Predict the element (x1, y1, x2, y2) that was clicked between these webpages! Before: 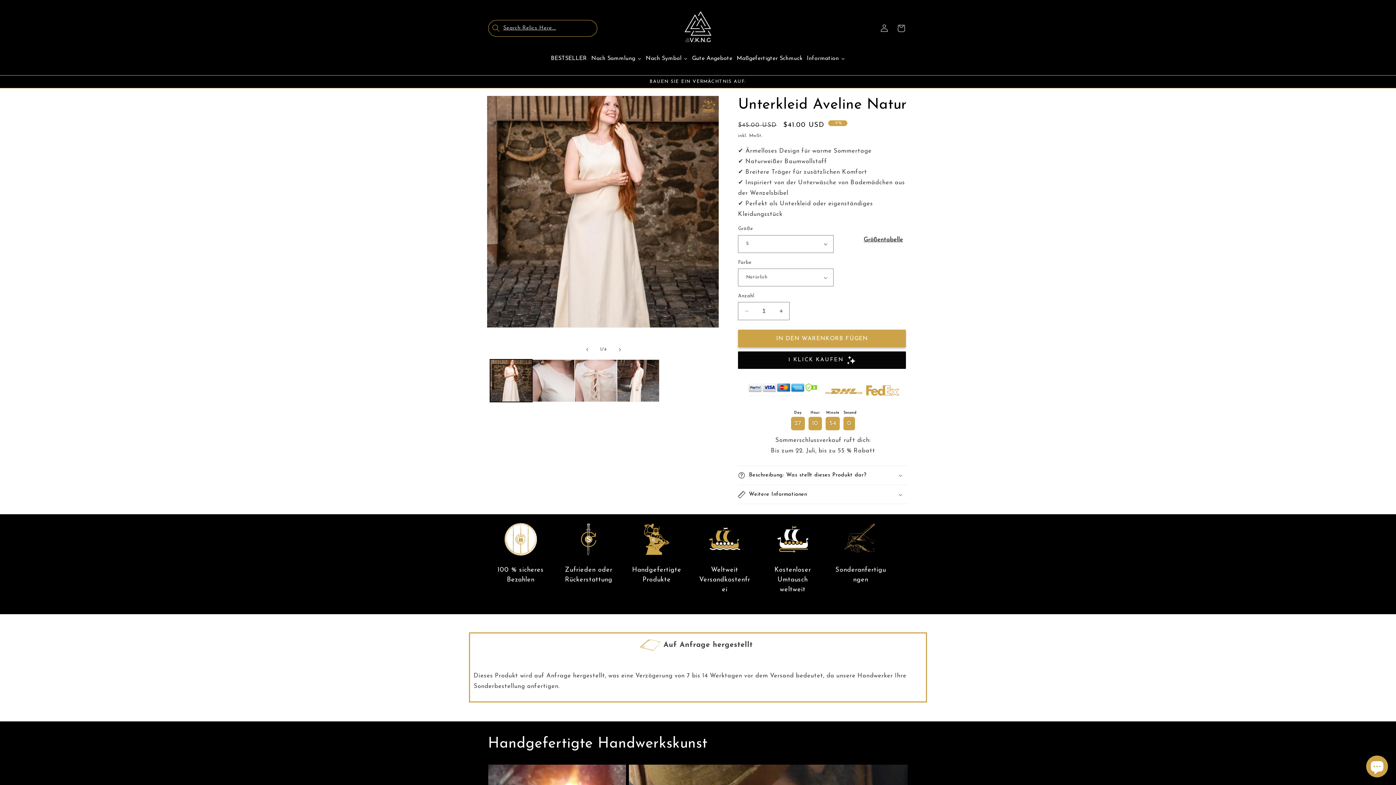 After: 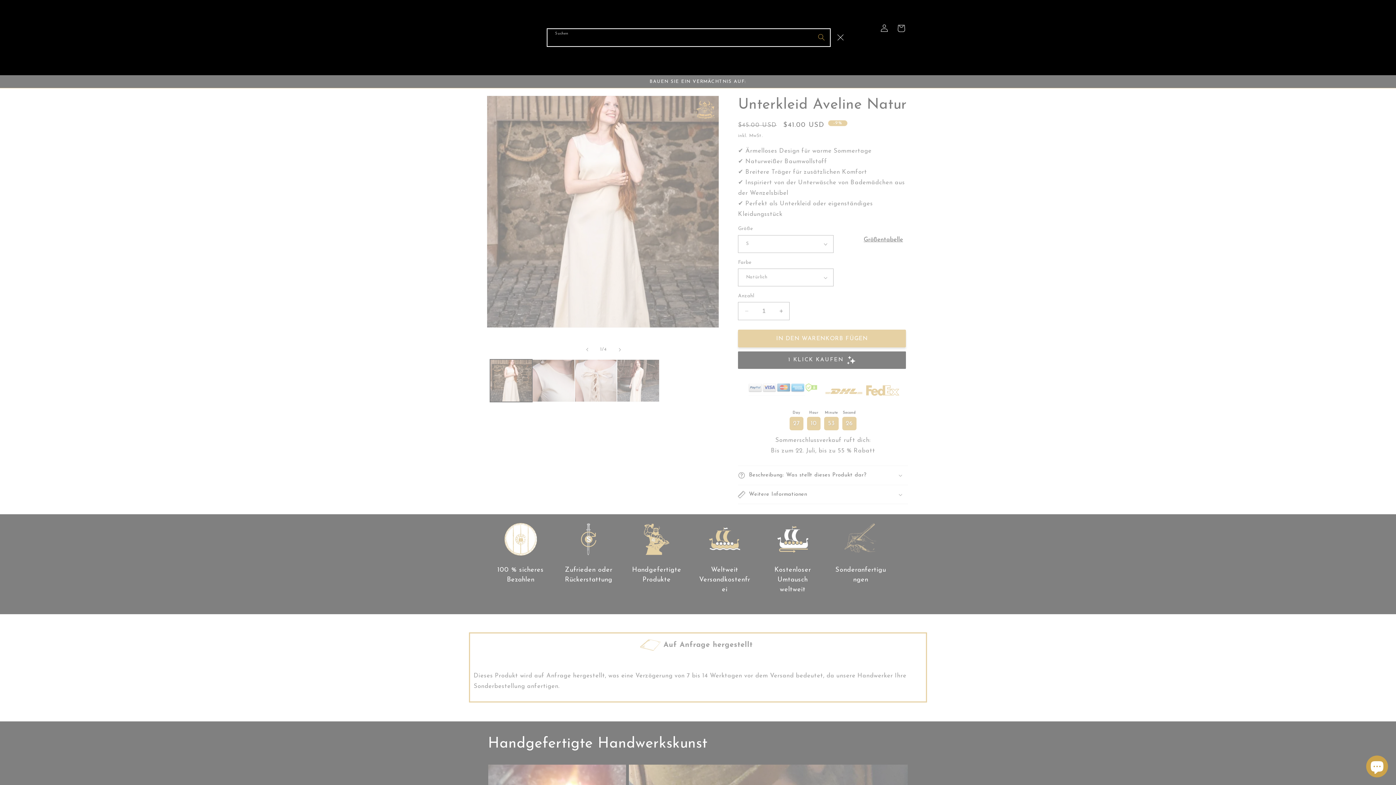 Action: label: Suchen bbox: (488, 19, 597, 36)